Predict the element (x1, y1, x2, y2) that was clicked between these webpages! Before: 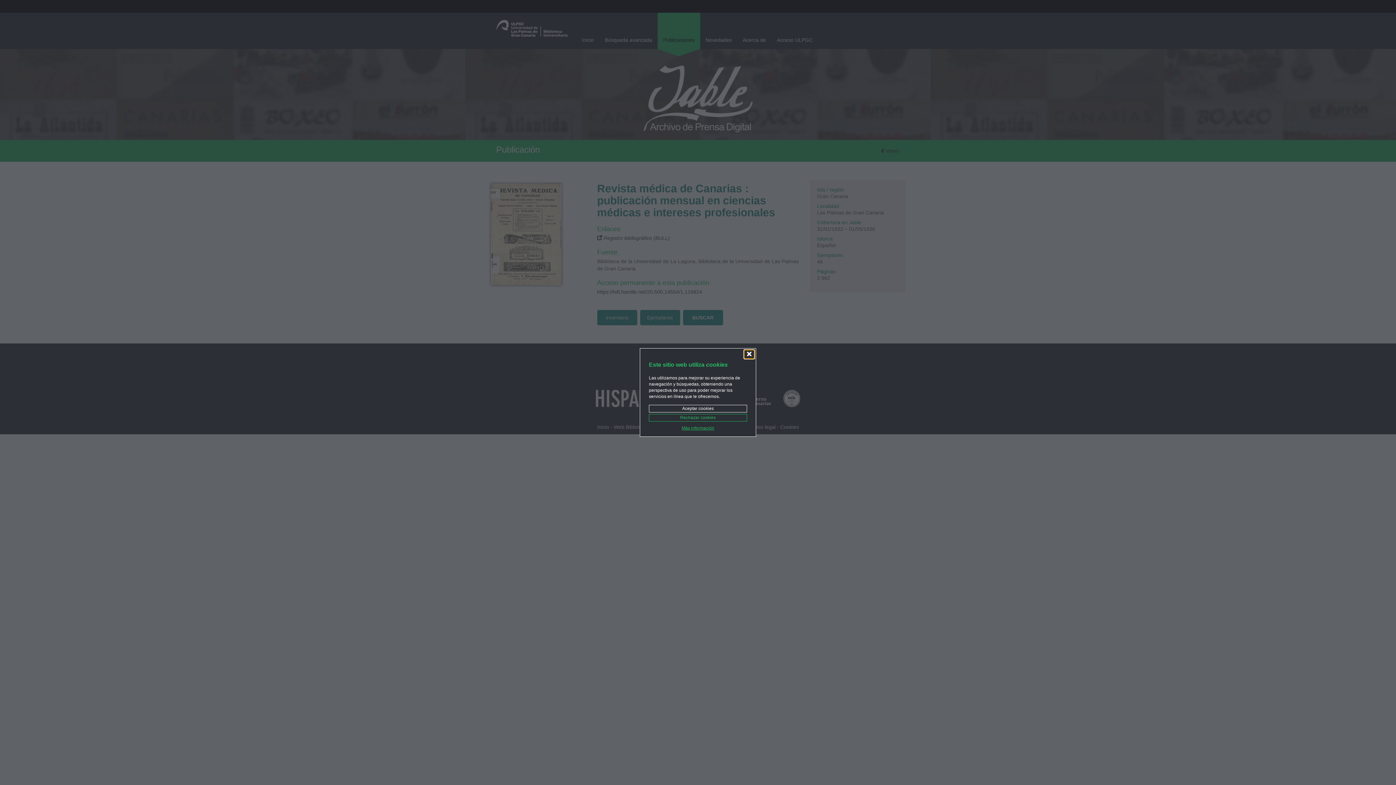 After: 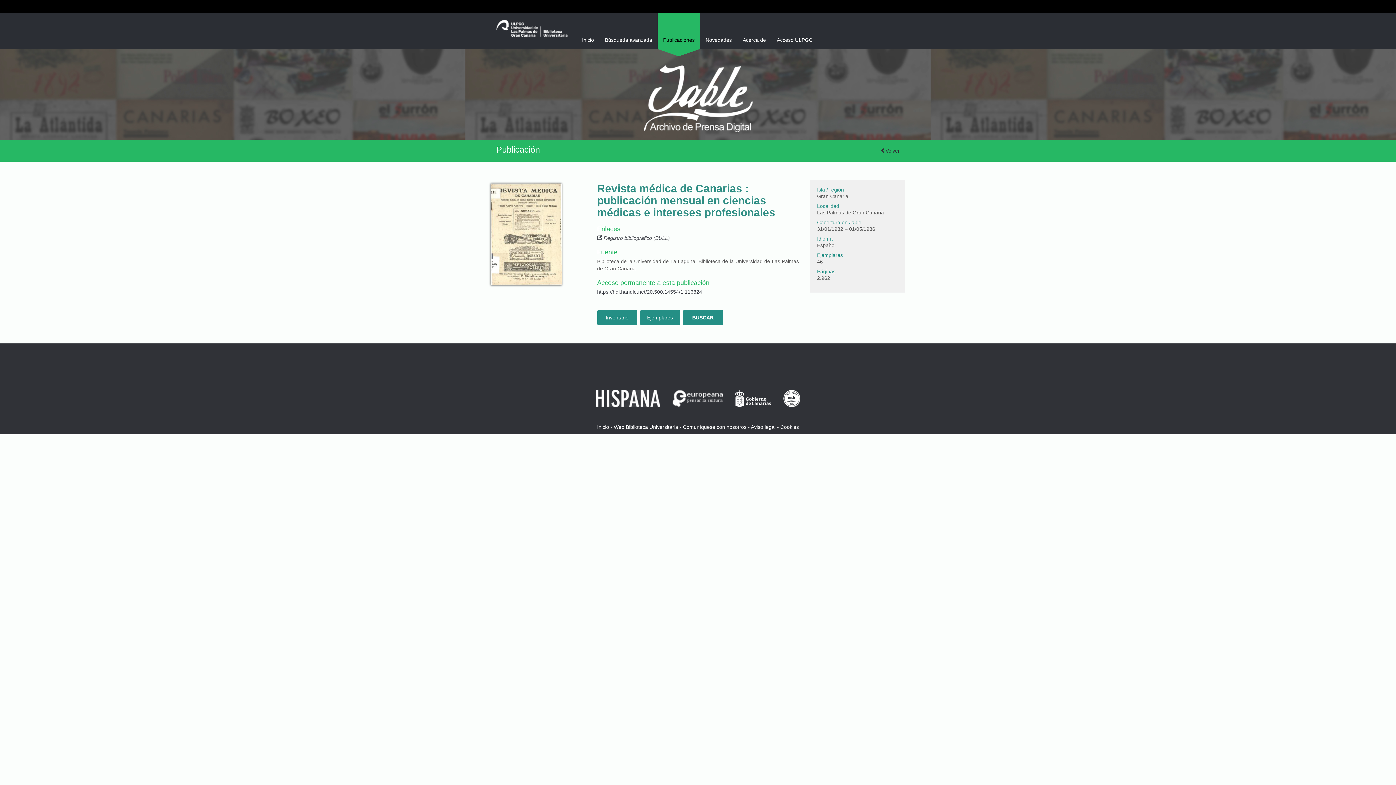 Action: label: 🗙 bbox: (744, 350, 754, 358)